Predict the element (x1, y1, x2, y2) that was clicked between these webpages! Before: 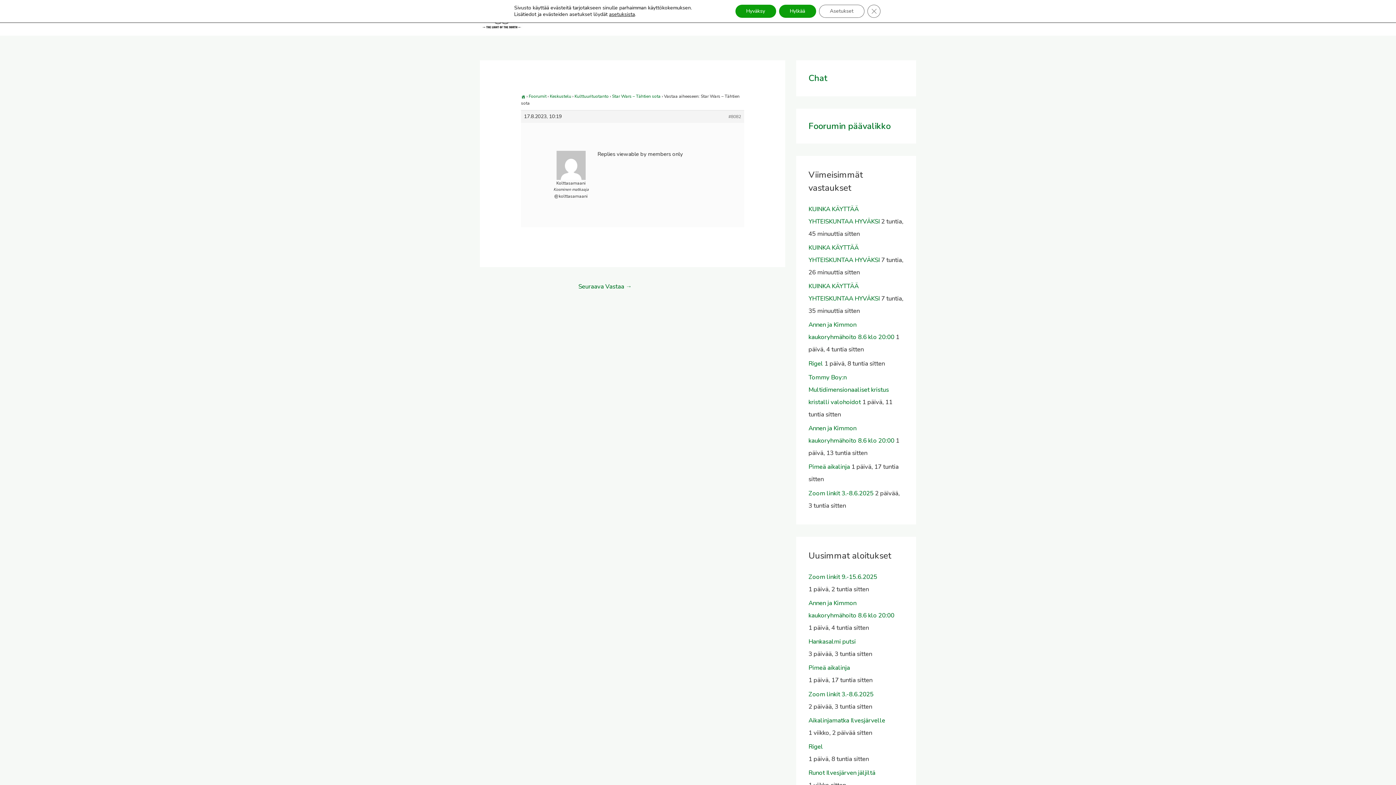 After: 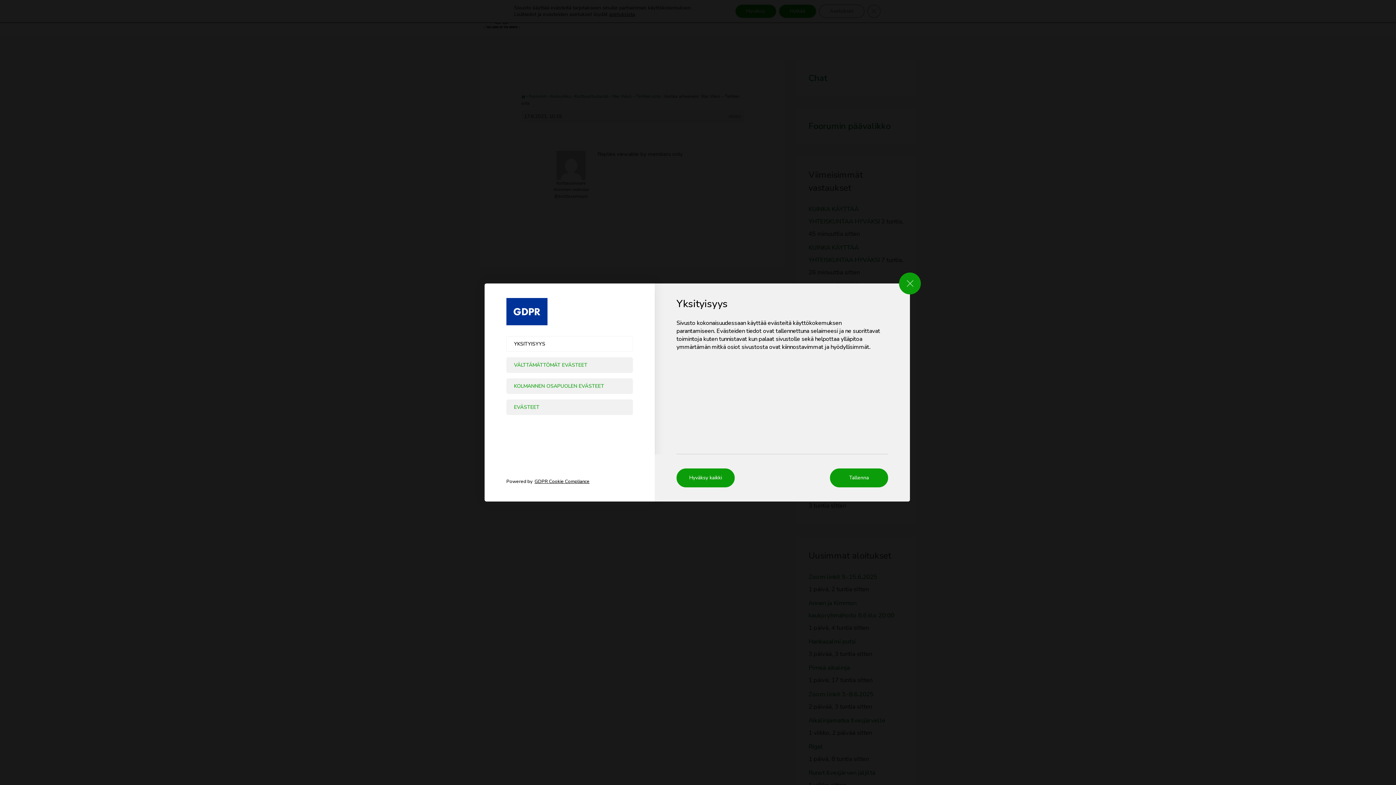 Action: label: Asetukset bbox: (819, 4, 864, 17)